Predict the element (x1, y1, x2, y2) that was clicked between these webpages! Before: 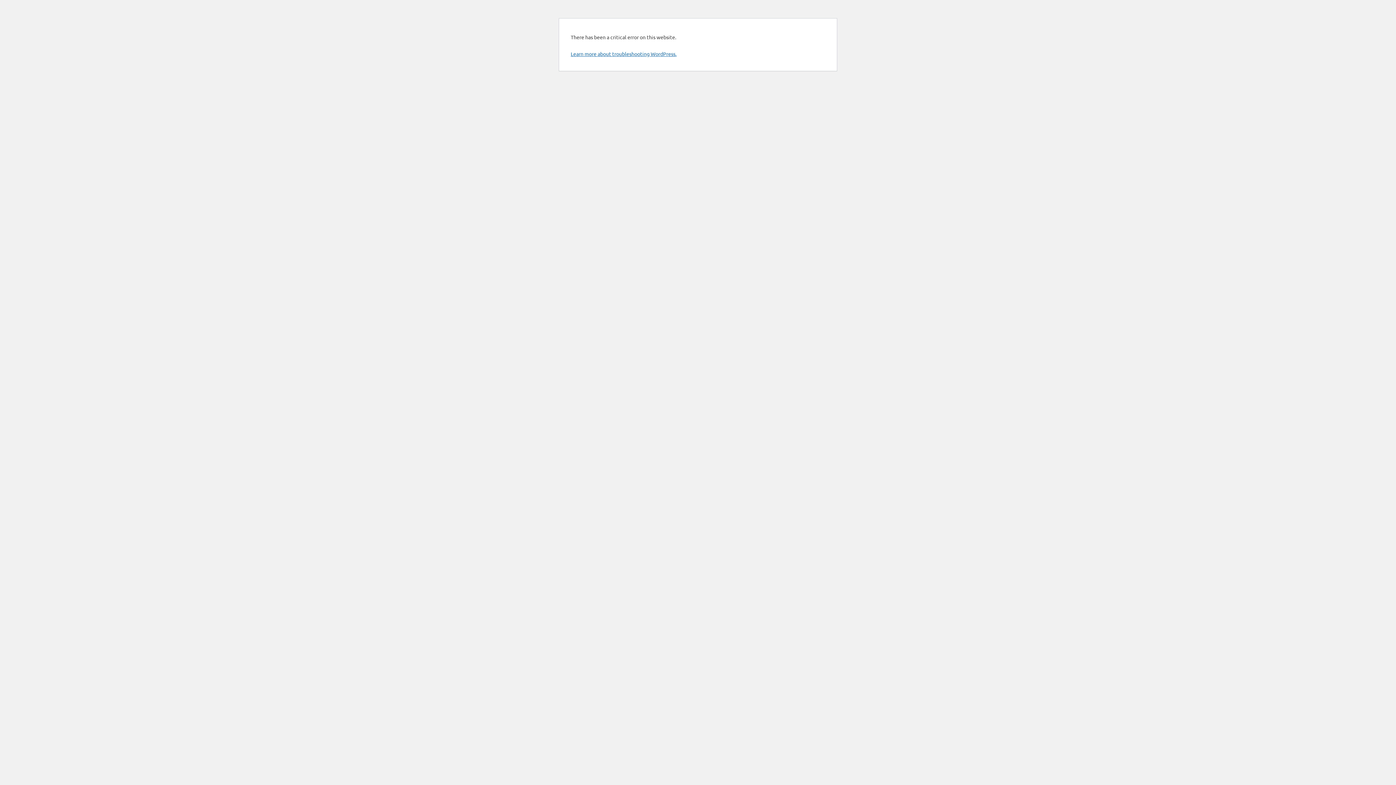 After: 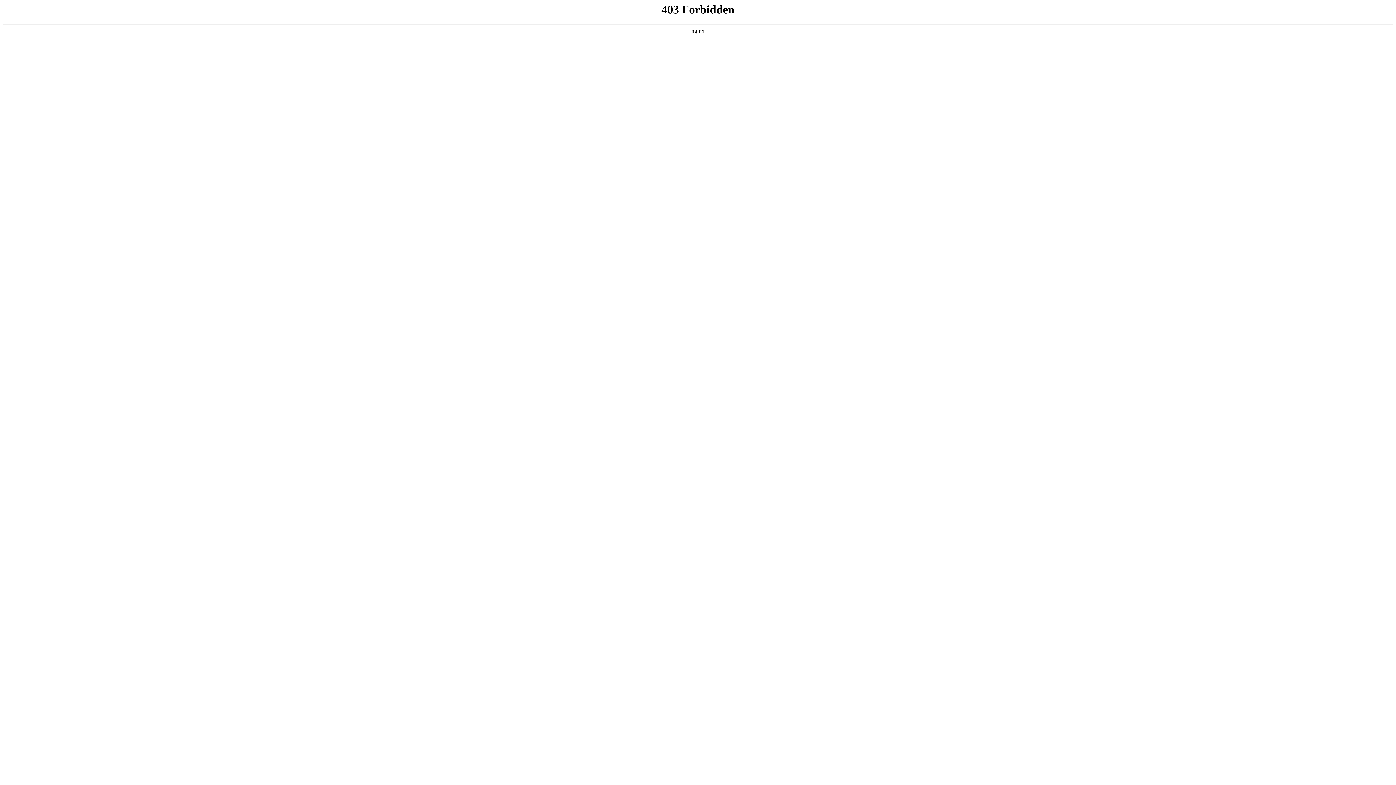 Action: label: Learn more about troubleshooting WordPress. bbox: (570, 50, 676, 57)